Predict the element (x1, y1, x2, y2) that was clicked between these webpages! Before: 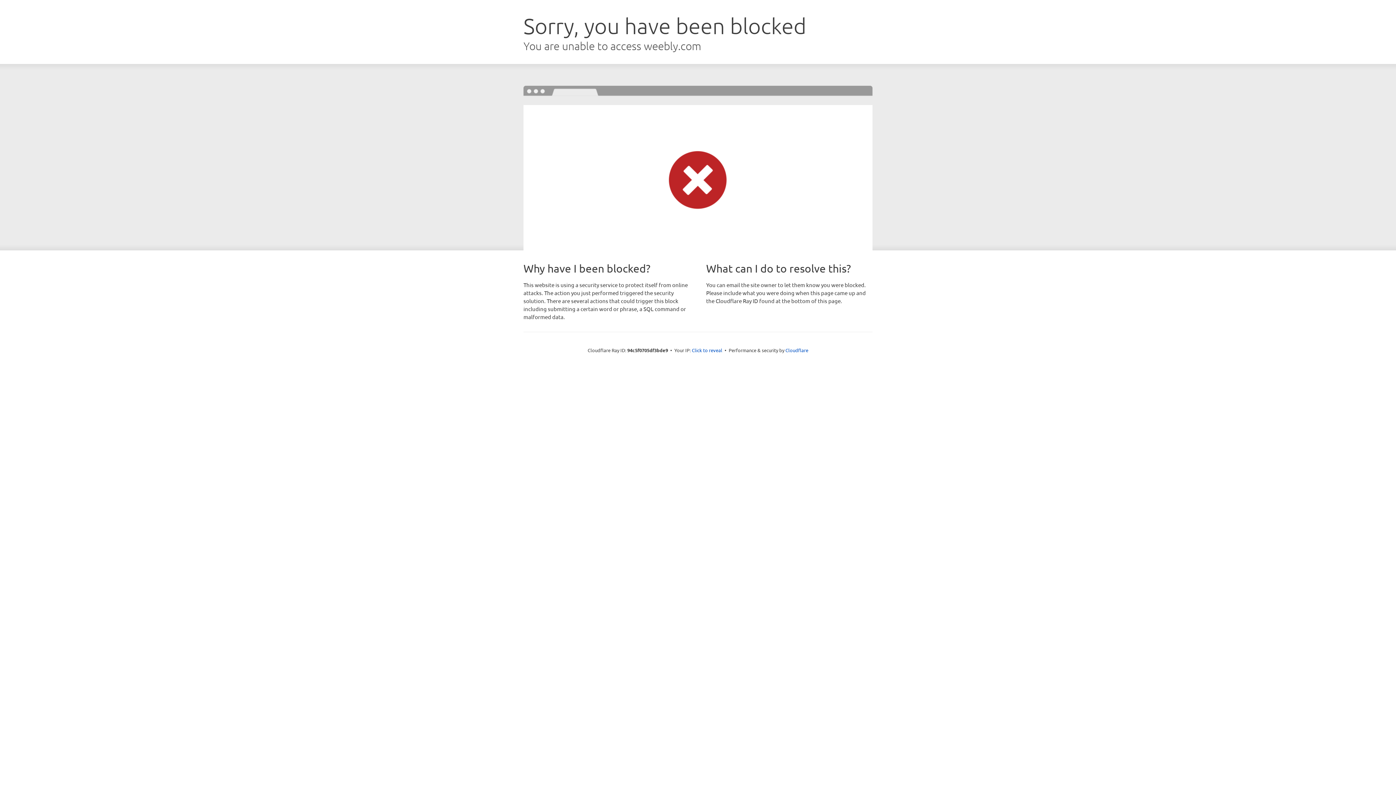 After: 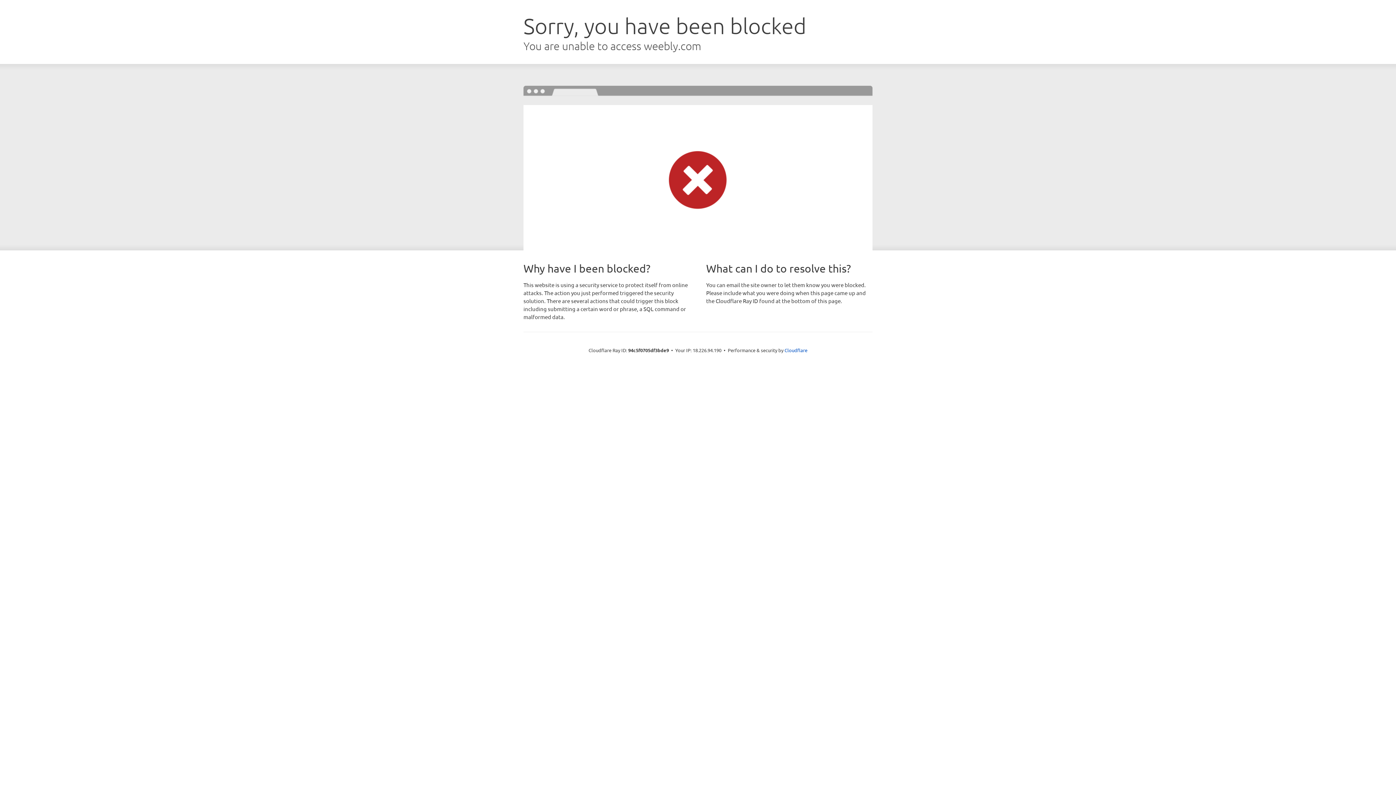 Action: bbox: (692, 346, 722, 353) label: Click to reveal